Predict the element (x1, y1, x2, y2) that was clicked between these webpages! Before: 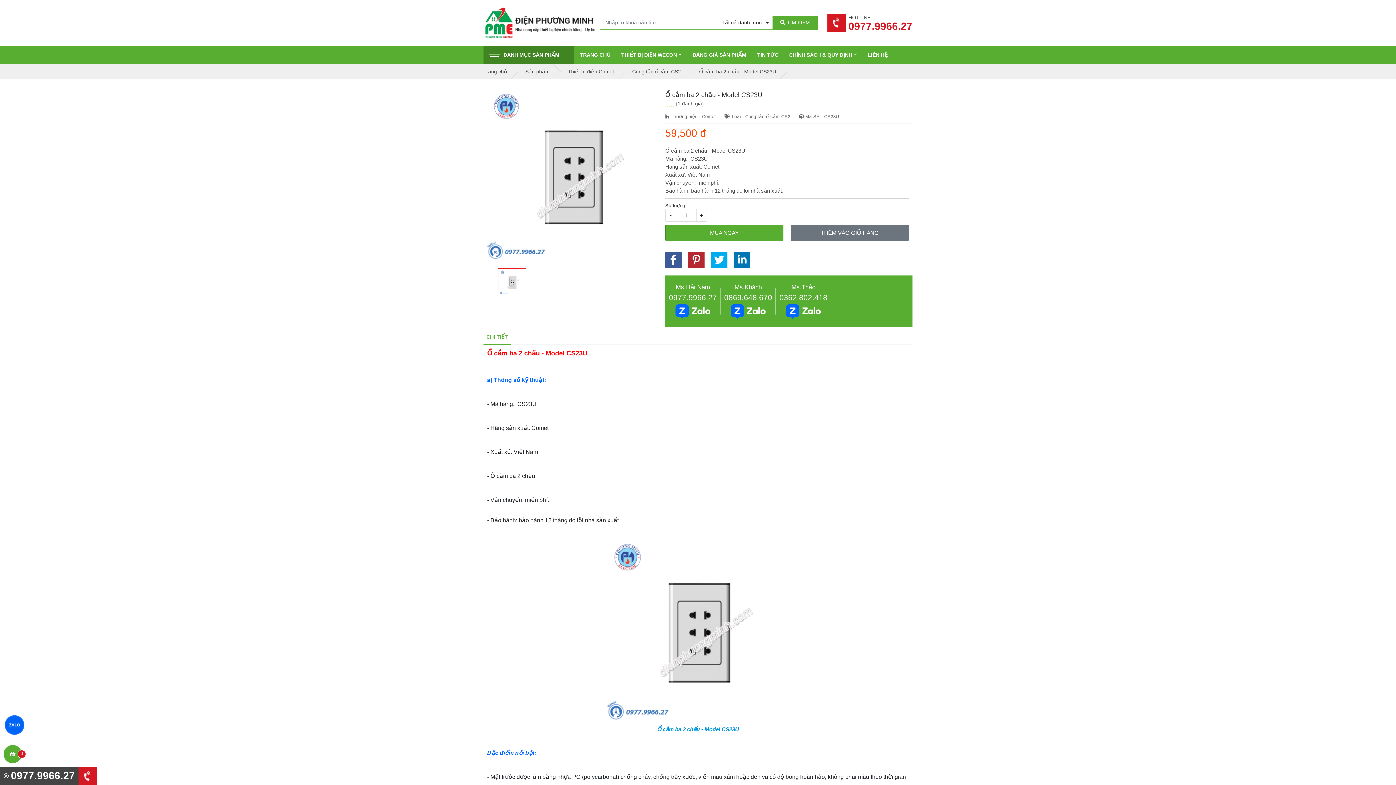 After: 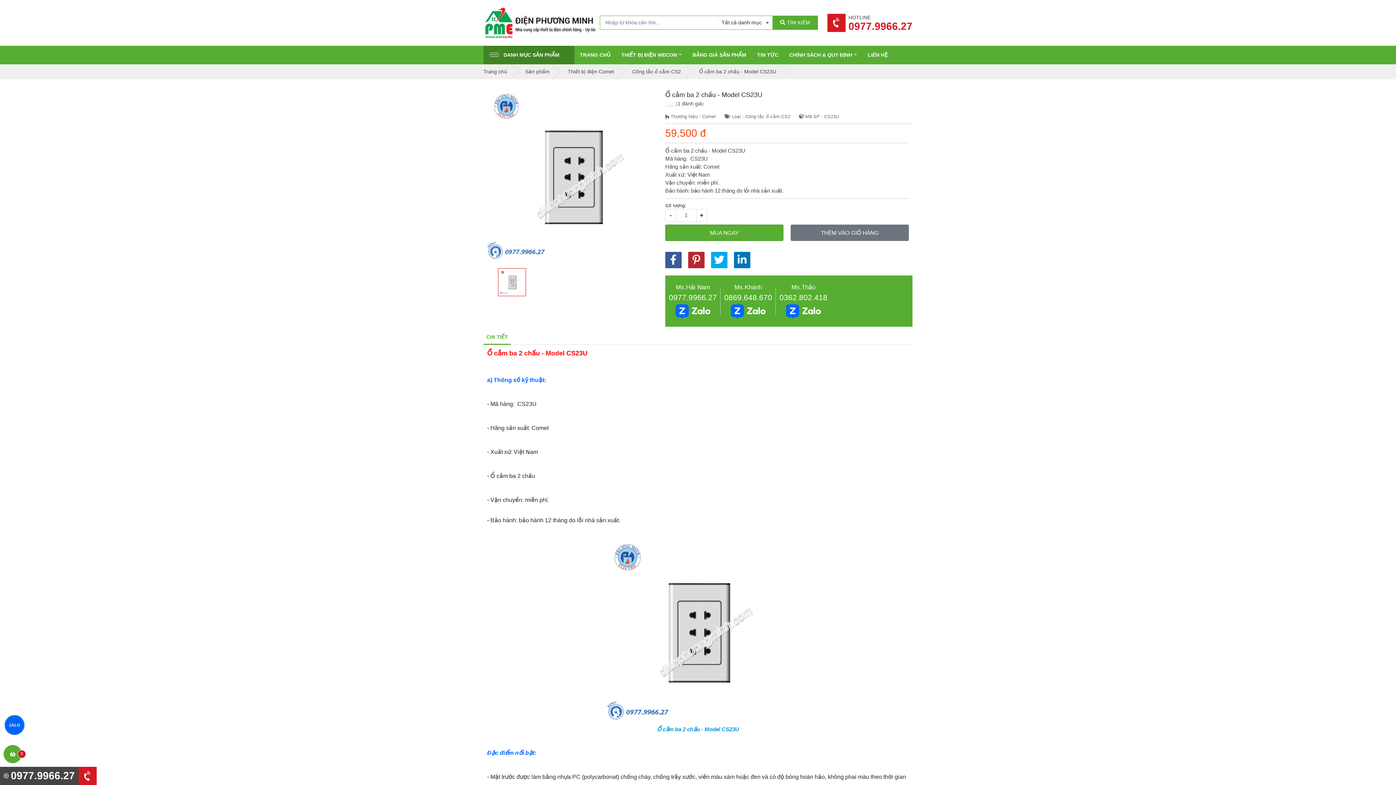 Action: bbox: (772, 16, 817, 29) label: TÌM KIẾM